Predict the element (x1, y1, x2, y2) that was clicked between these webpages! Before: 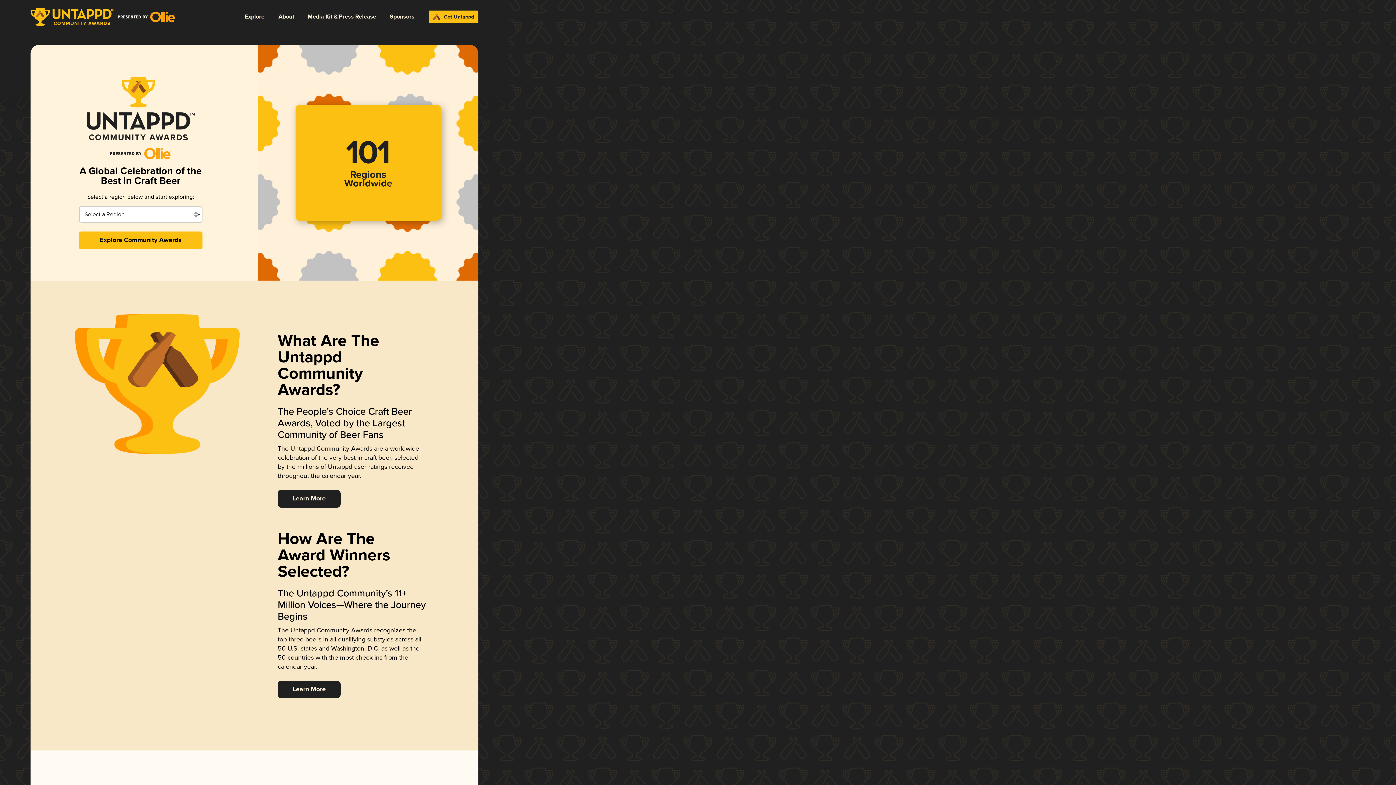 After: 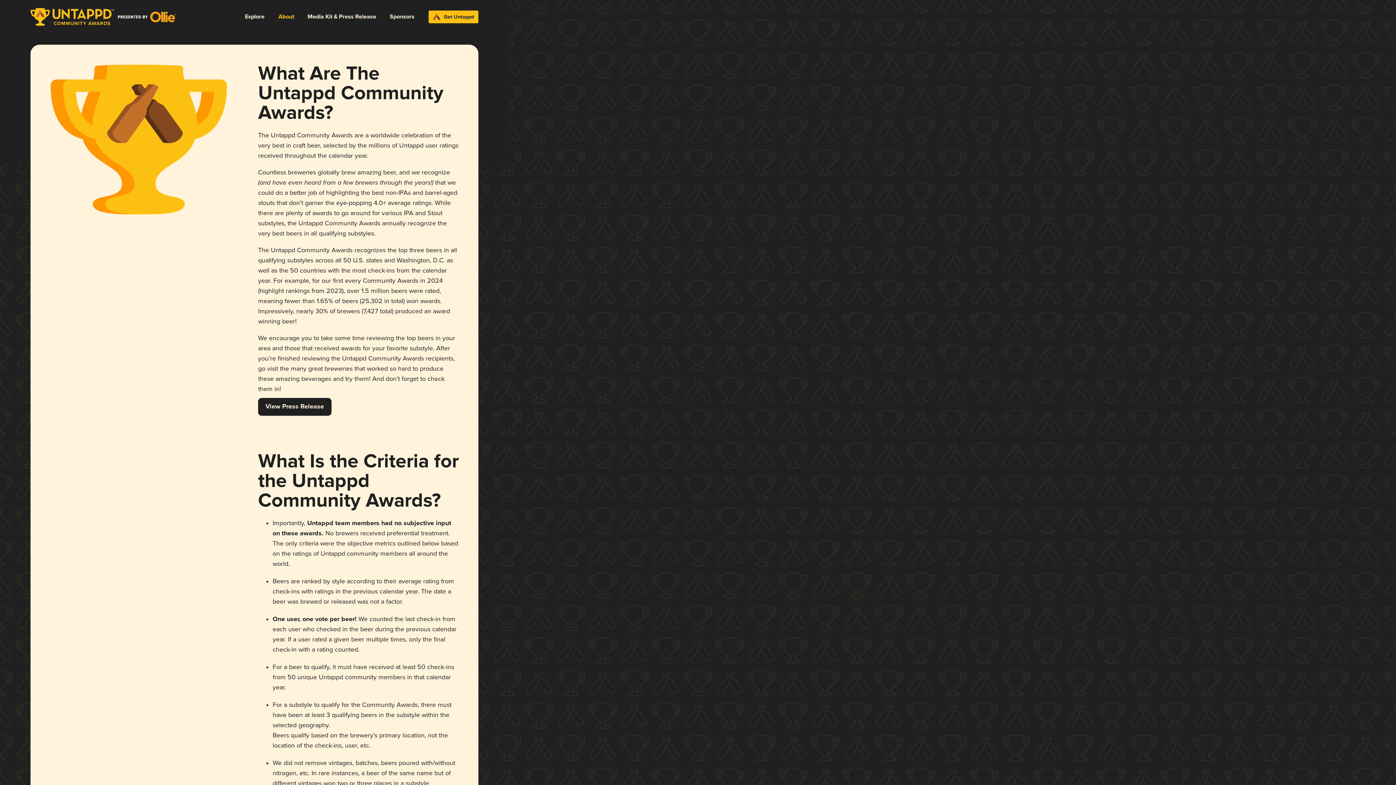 Action: bbox: (271, 7, 300, 26) label: About